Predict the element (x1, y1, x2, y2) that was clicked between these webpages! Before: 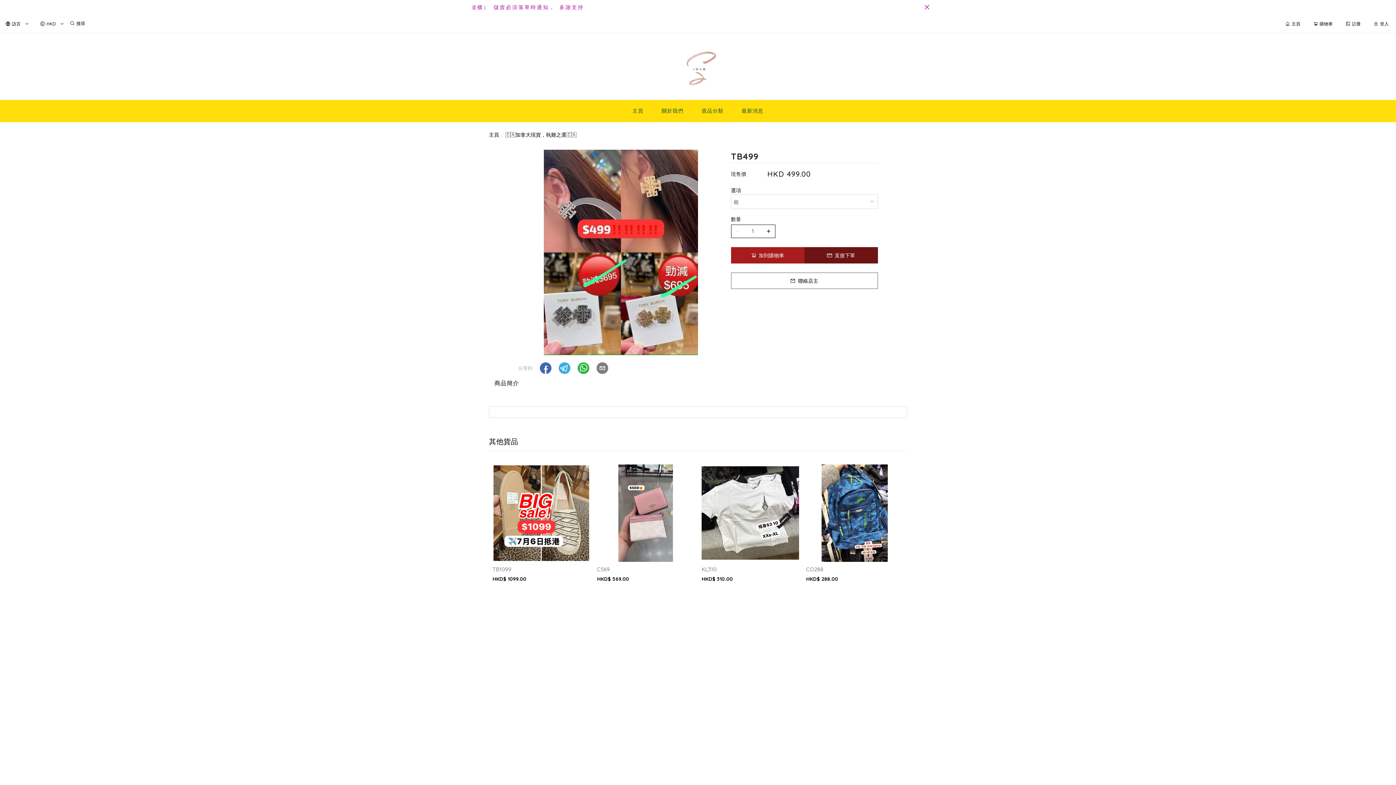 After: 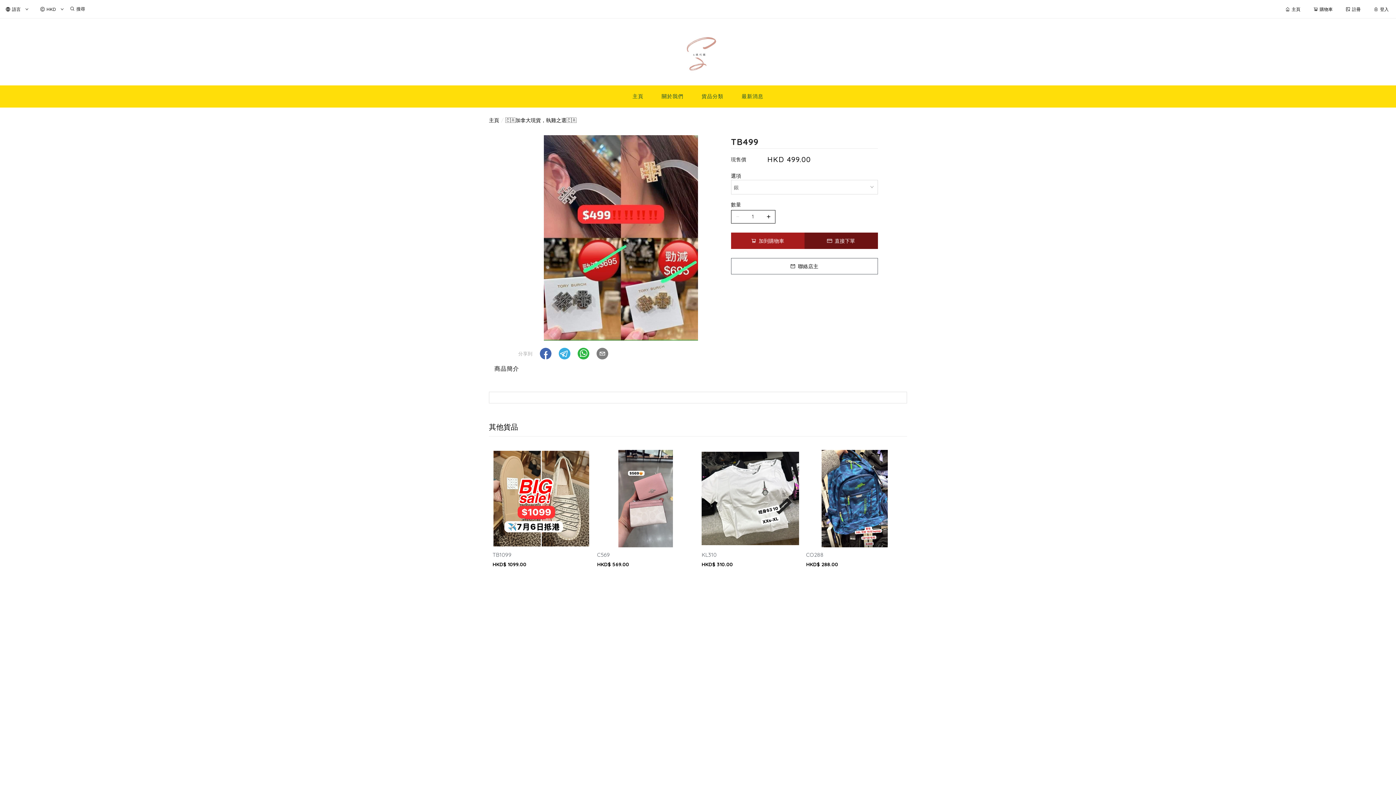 Action: bbox: (920, 2, 934, 12)